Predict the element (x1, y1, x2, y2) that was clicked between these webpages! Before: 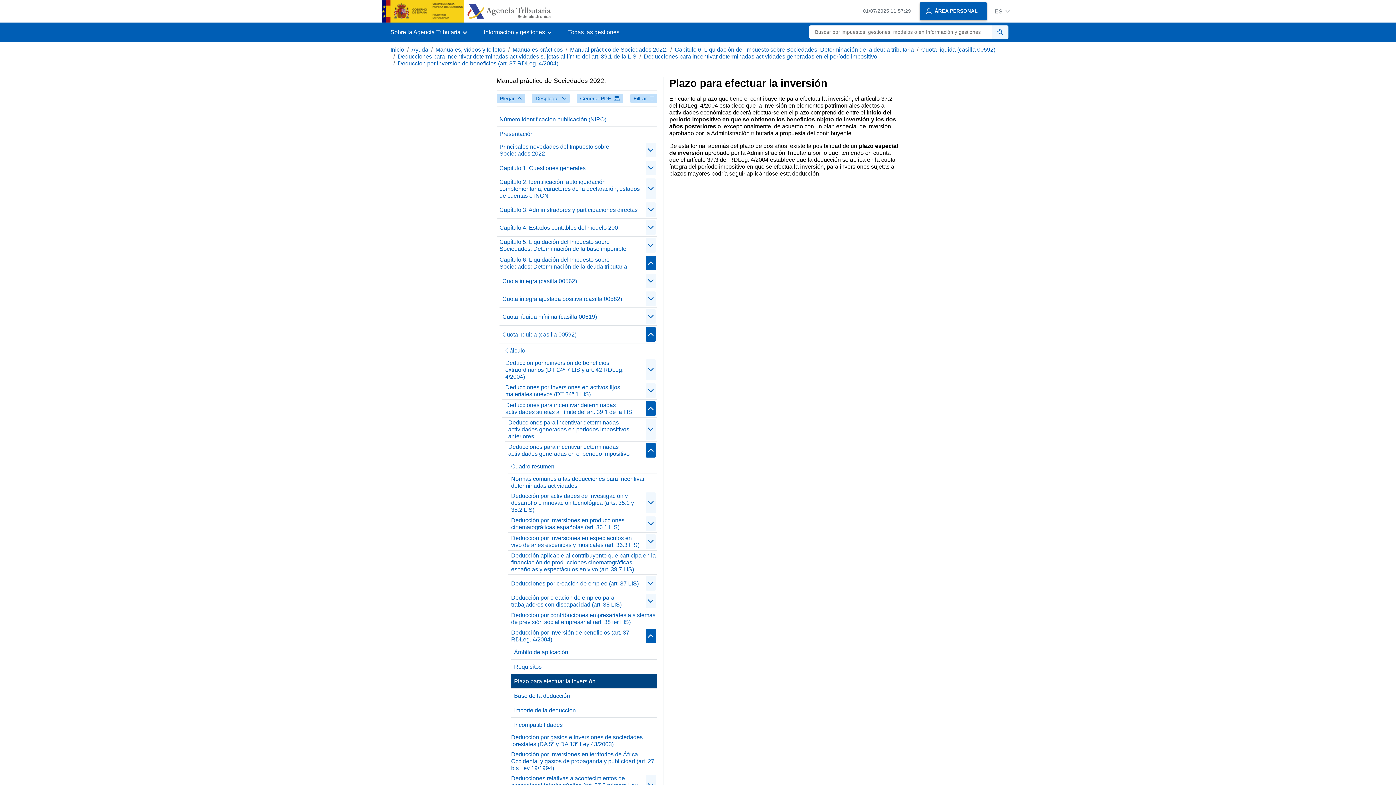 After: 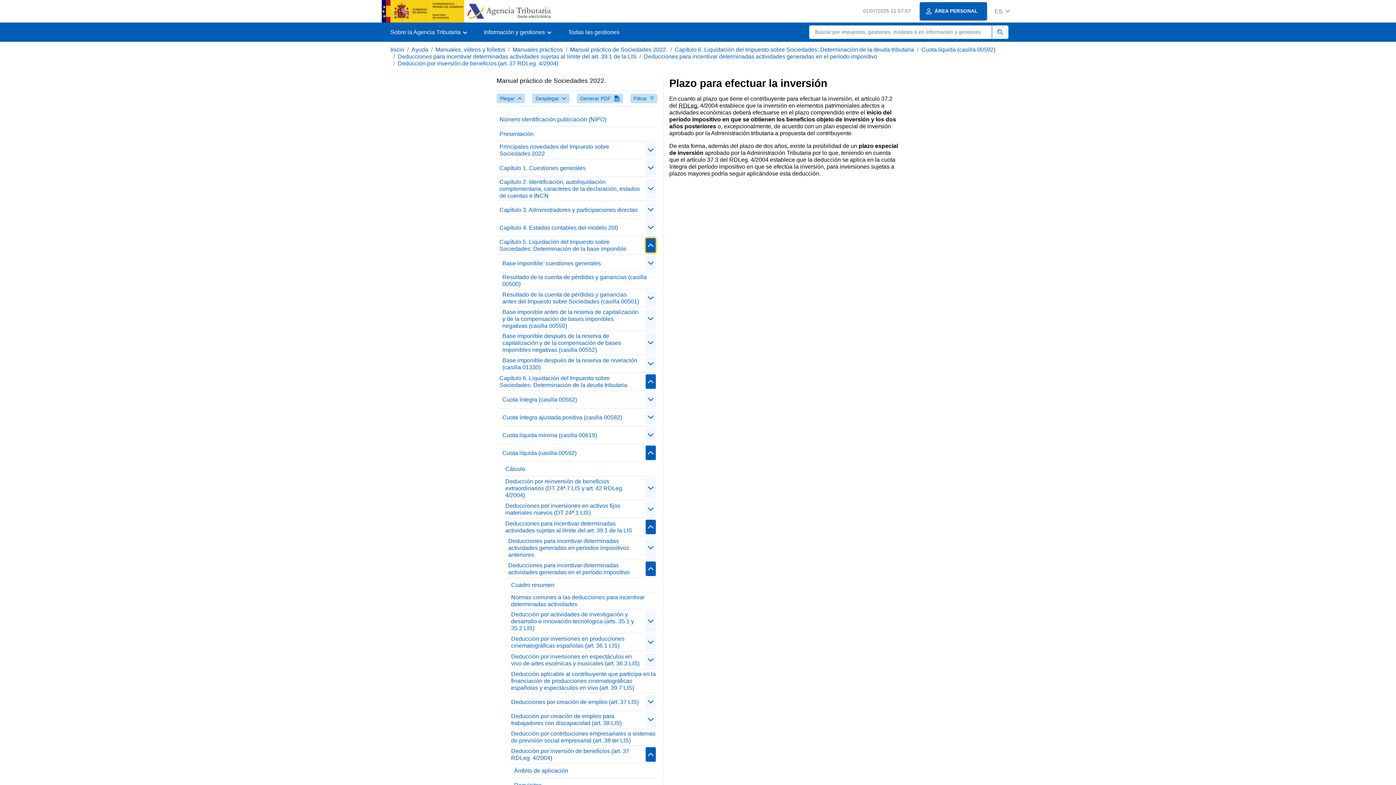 Action: bbox: (645, 238, 656, 252) label: Plegar/Desplegar